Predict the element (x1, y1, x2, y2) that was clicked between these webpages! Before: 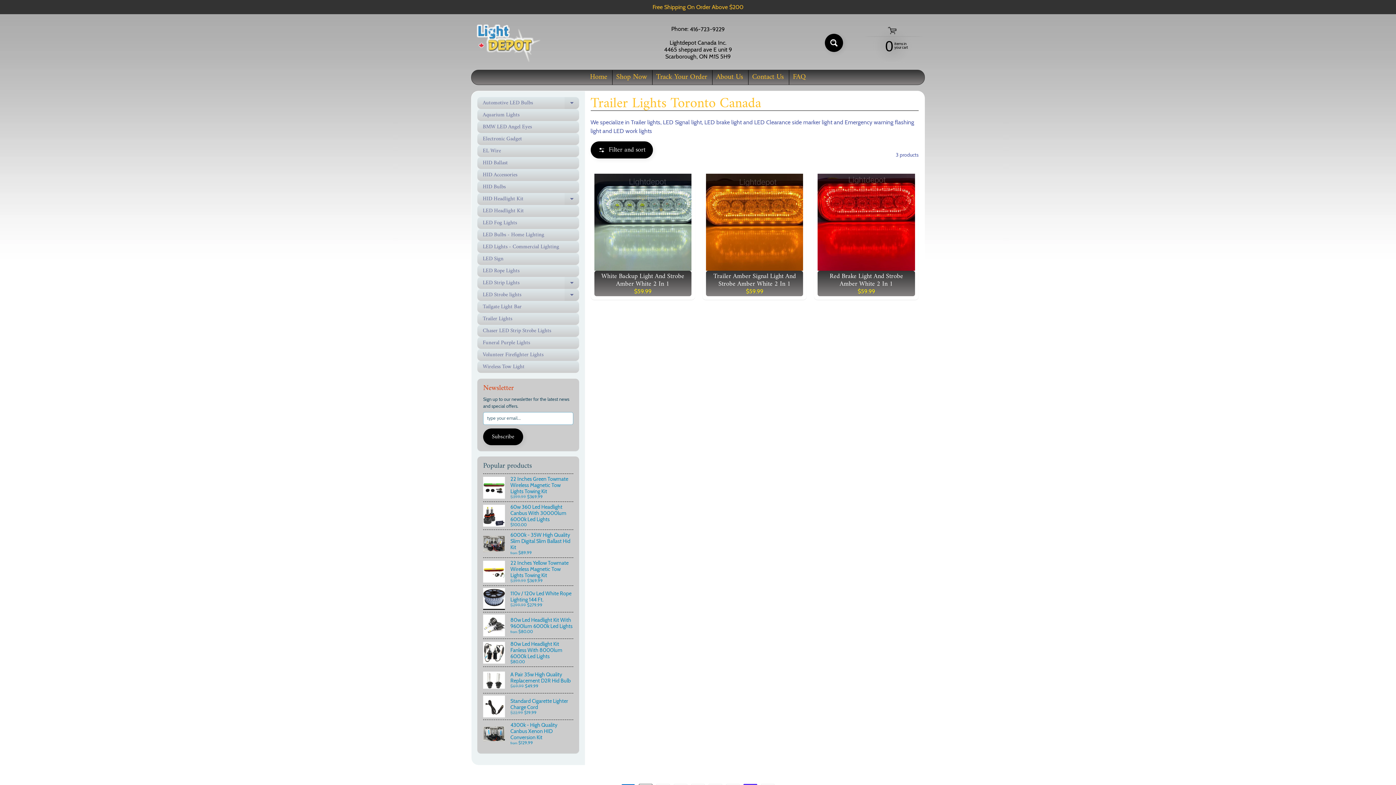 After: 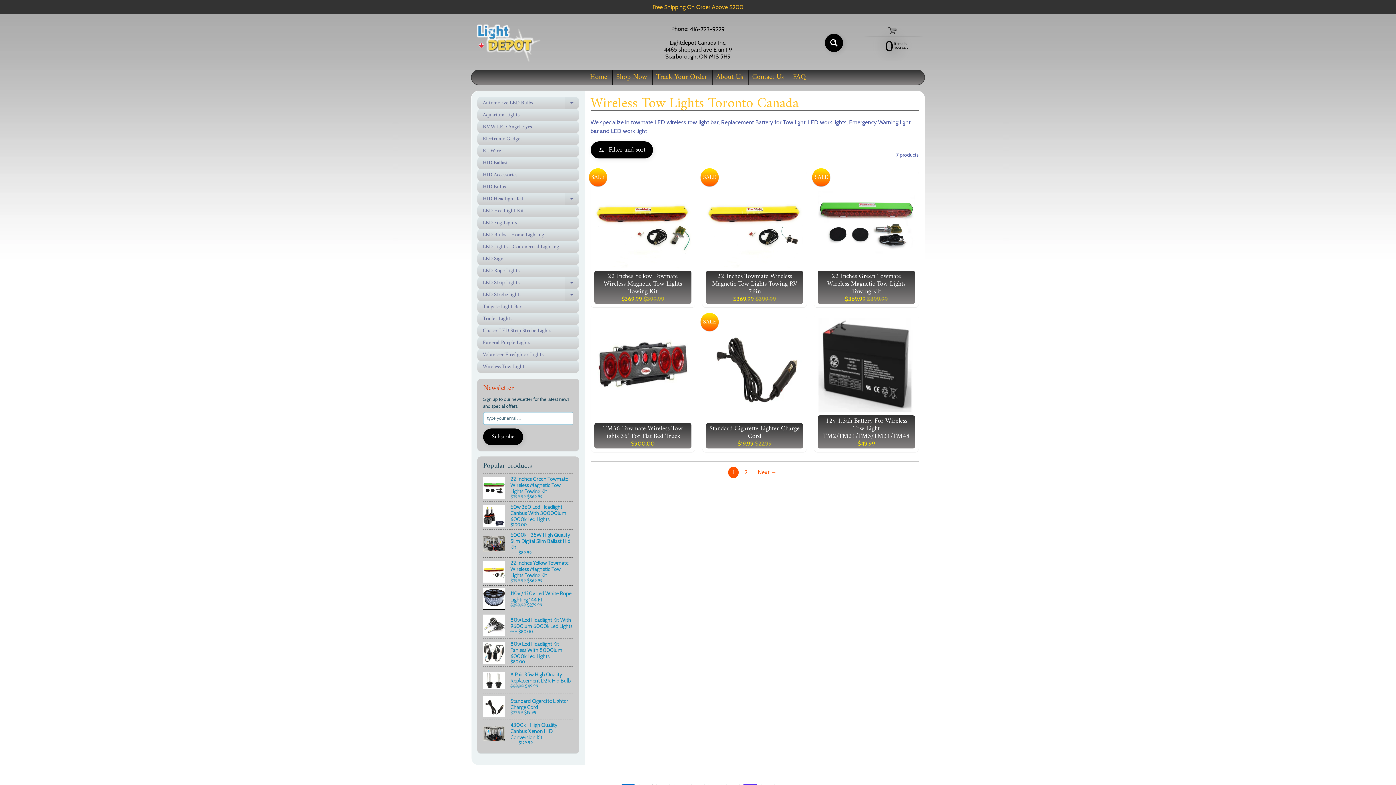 Action: bbox: (477, 361, 579, 373) label: Wireless Tow Light